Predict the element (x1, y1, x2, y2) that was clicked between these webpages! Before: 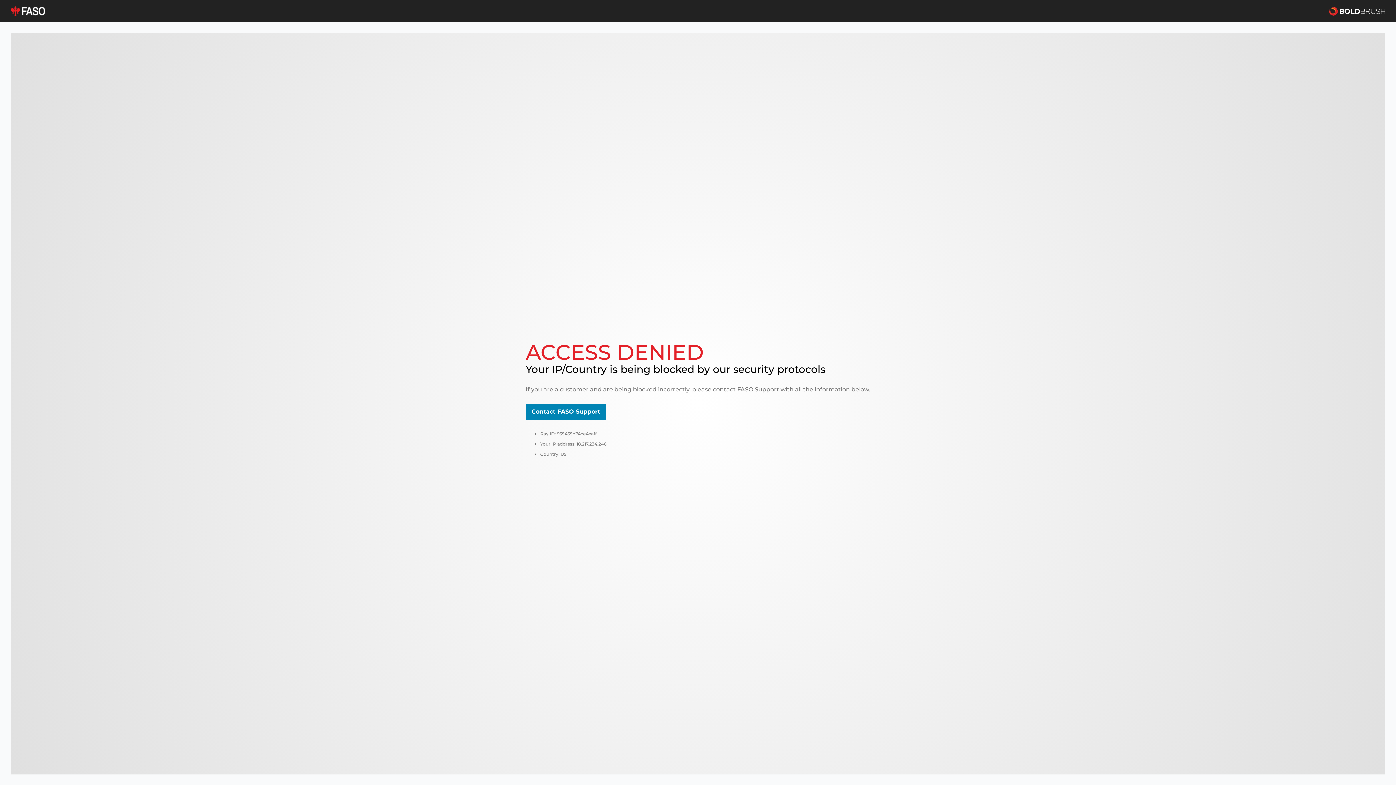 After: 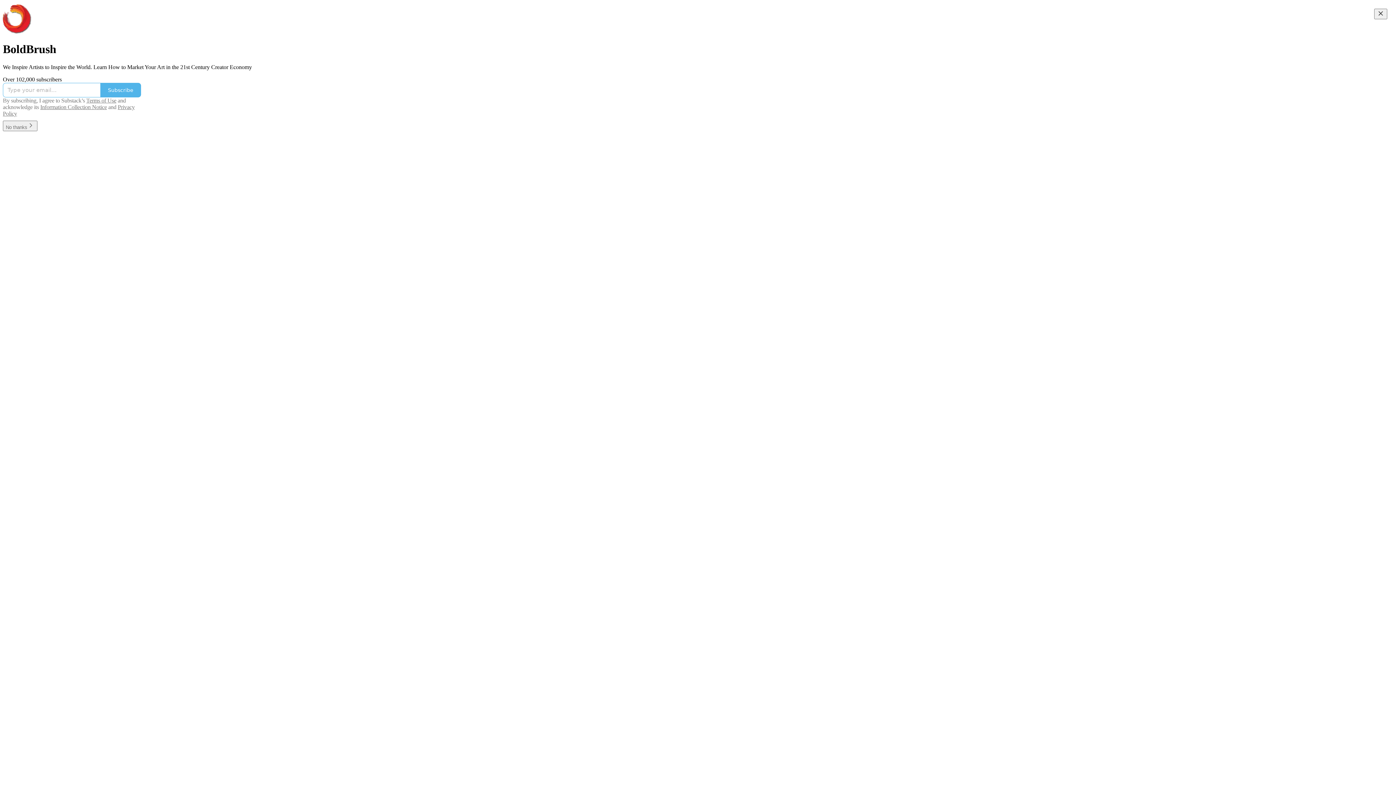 Action: bbox: (1329, 5, 1385, 16)